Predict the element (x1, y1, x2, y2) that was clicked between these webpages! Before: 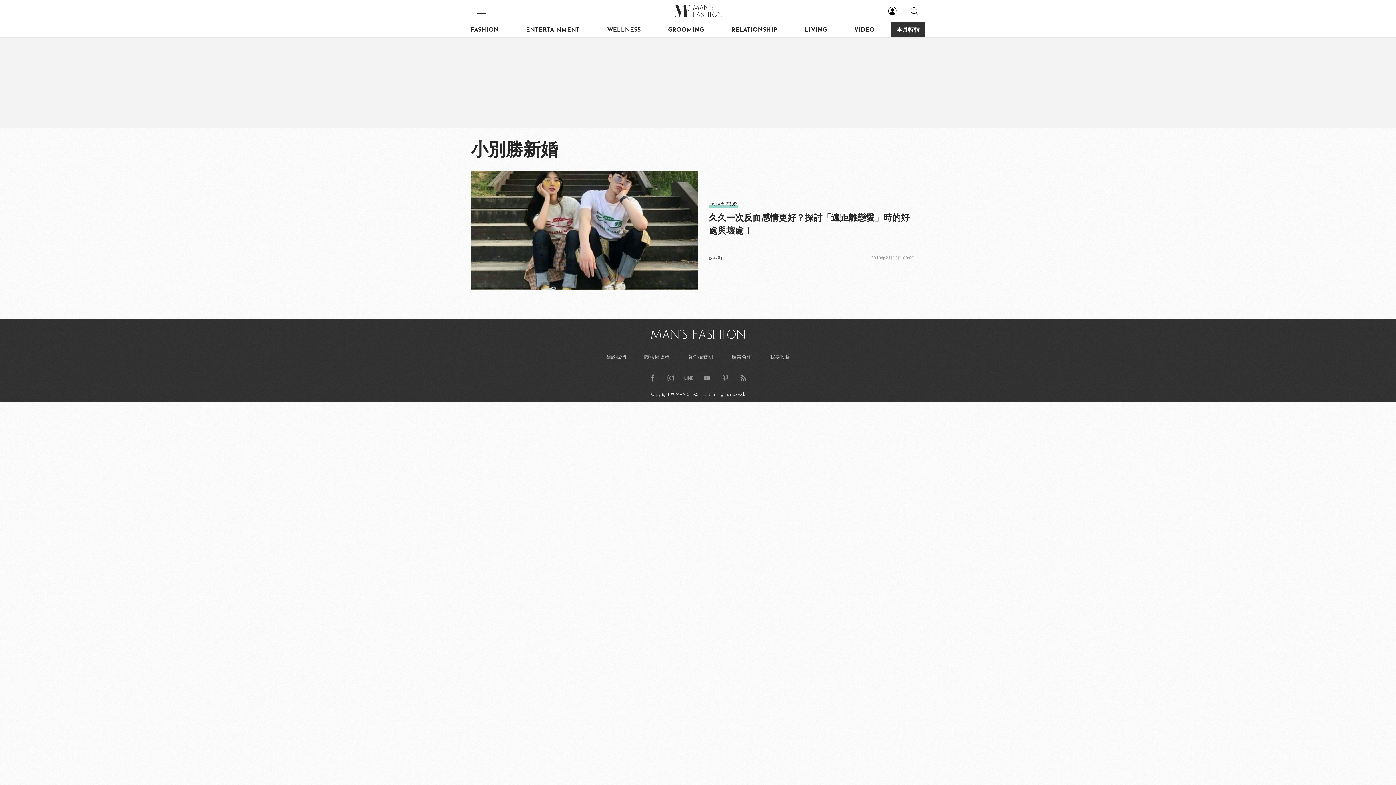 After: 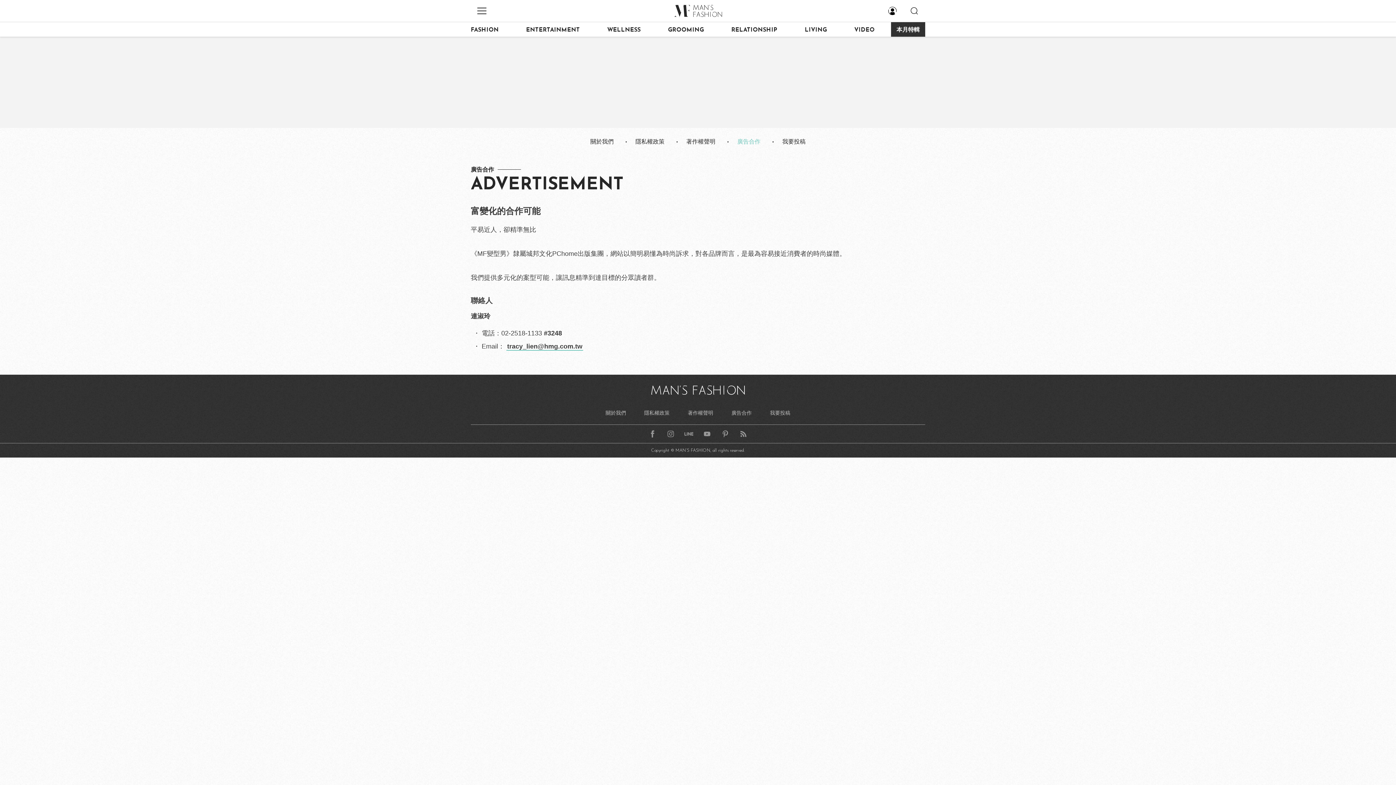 Action: bbox: (728, 350, 755, 363) label: 廣告合作